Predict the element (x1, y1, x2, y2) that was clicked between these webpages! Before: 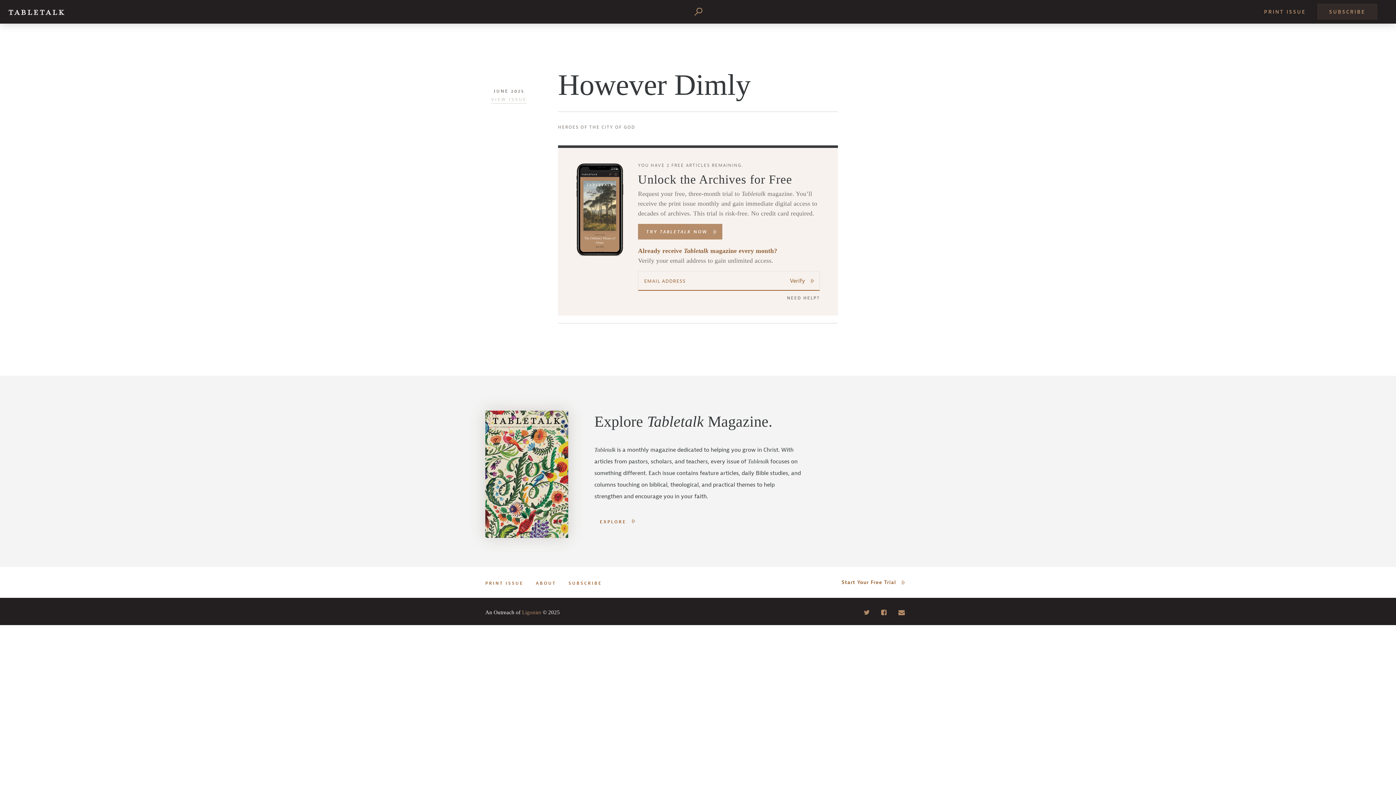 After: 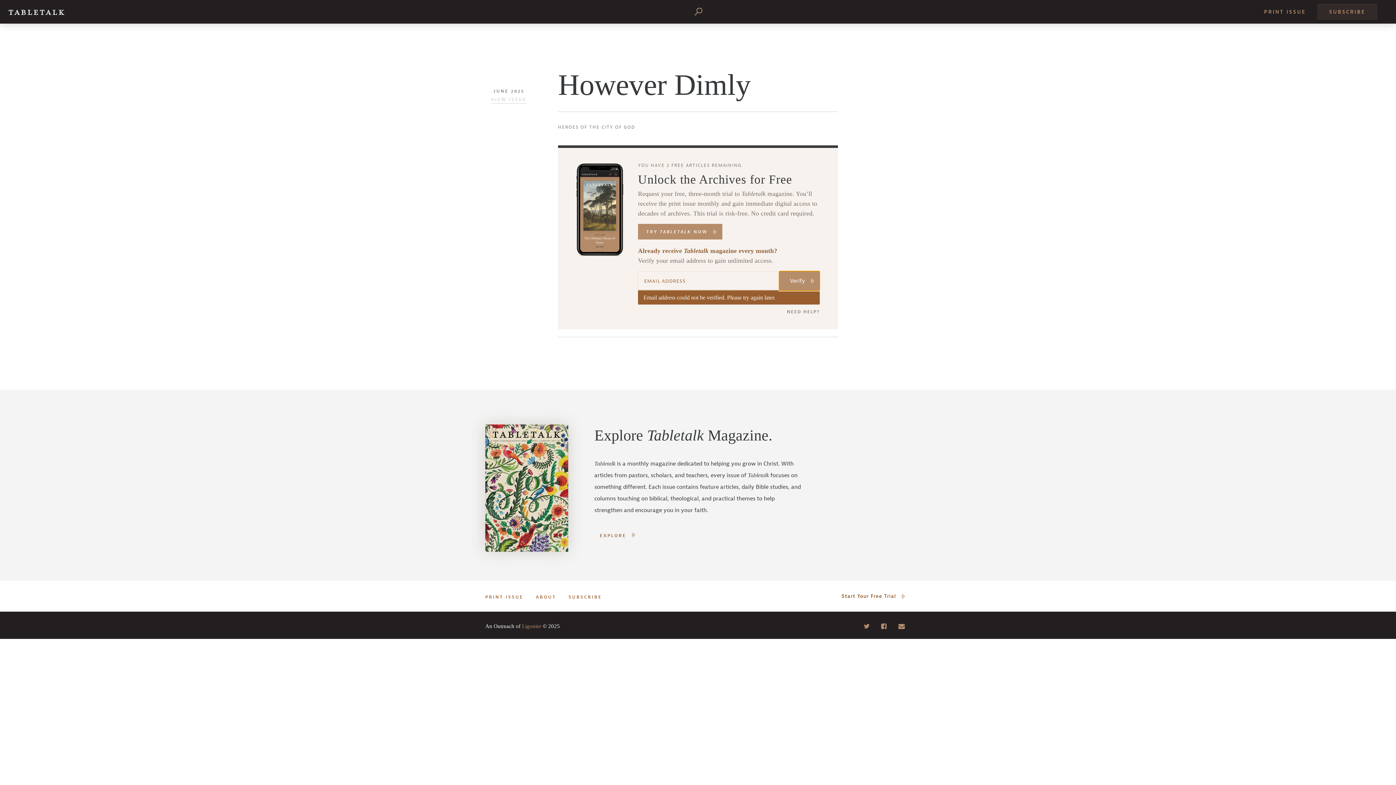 Action: label: Verify bbox: (779, 271, 819, 290)